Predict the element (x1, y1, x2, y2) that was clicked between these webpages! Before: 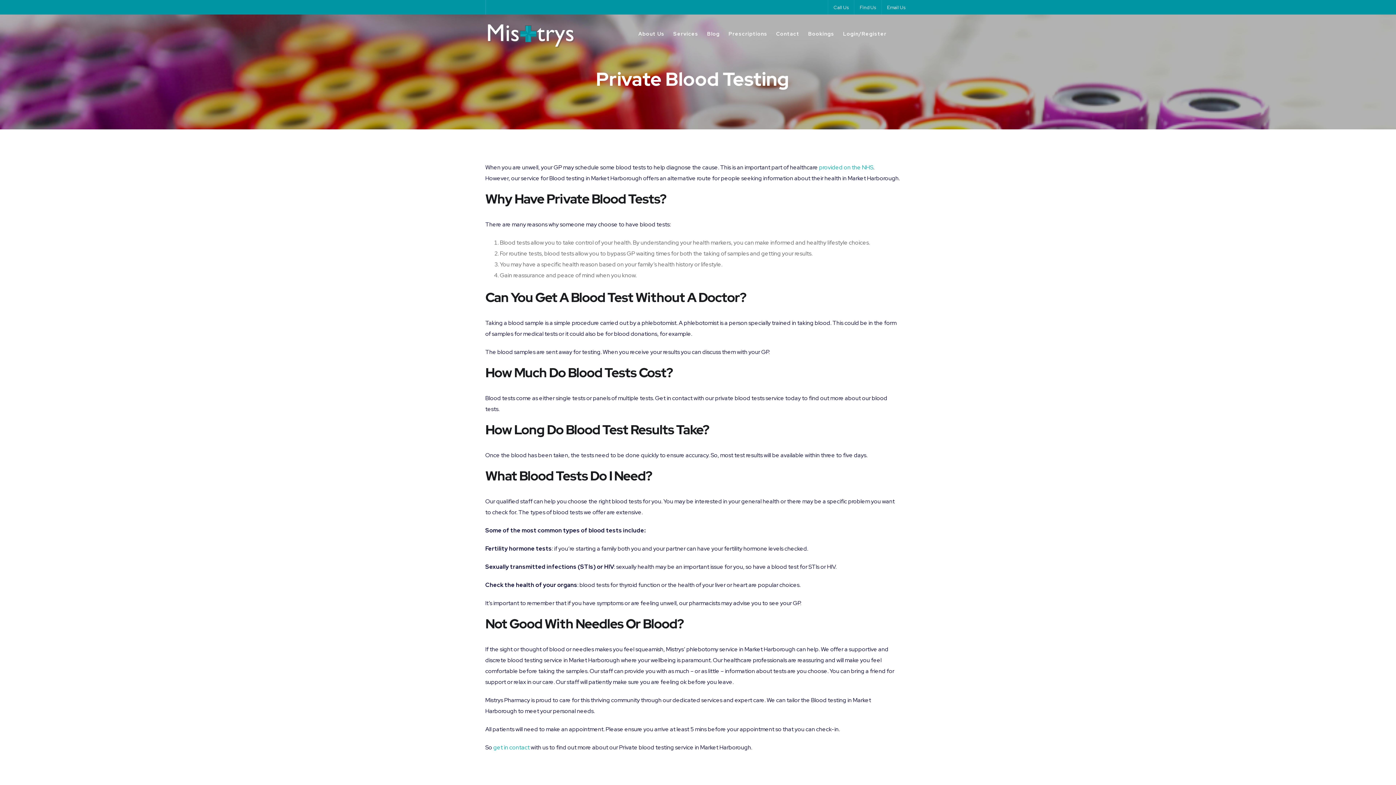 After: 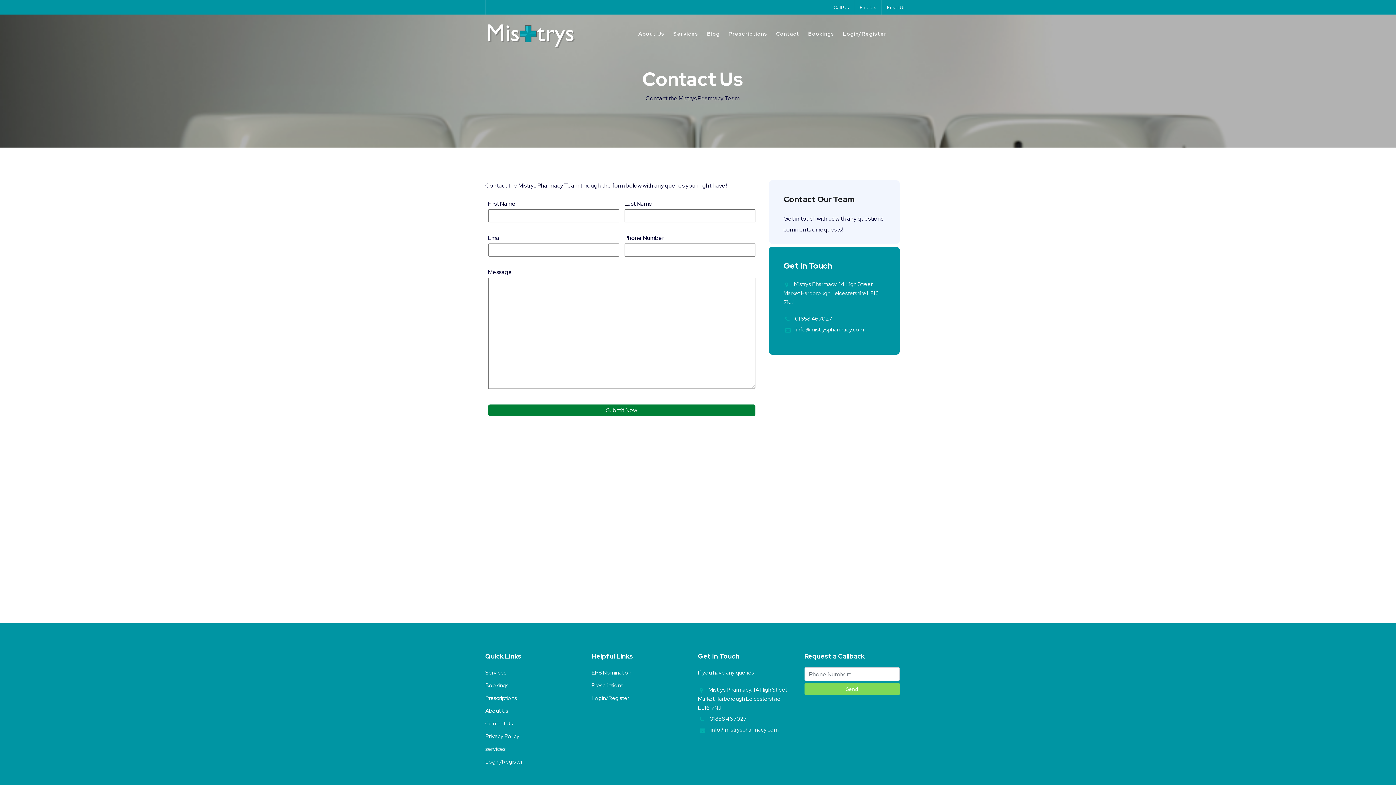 Action: label: Find Us bbox: (860, 2, 876, 12)